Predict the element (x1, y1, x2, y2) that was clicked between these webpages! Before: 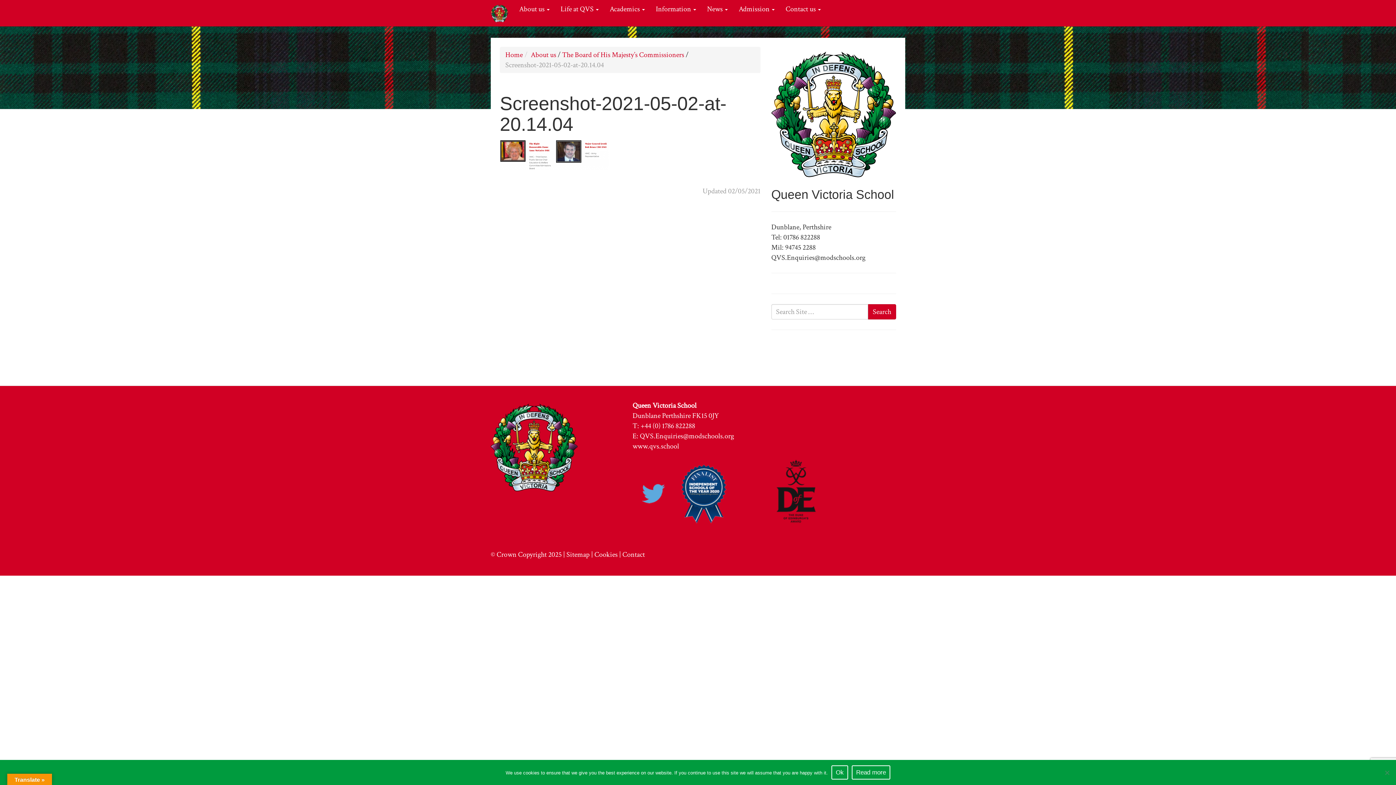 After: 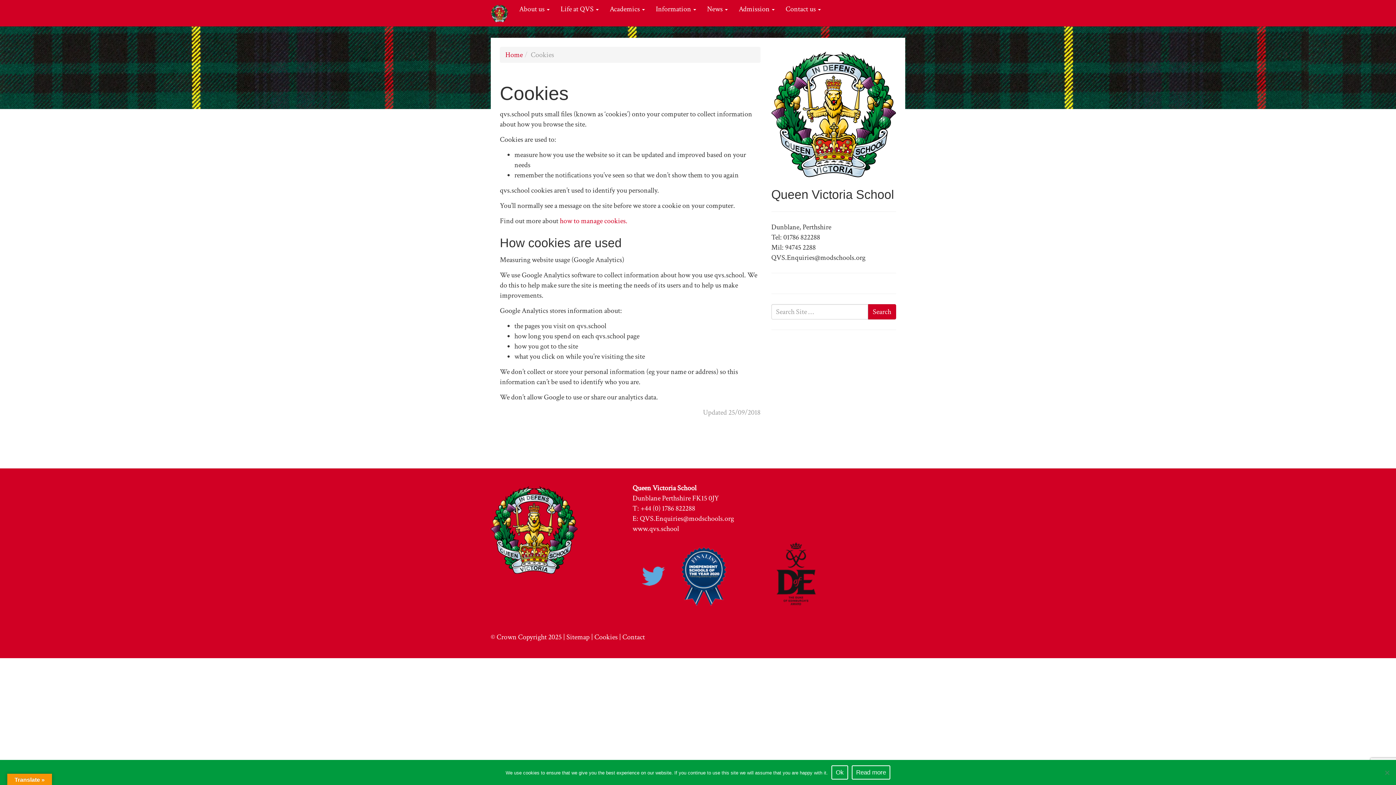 Action: bbox: (852, 765, 890, 780) label: Read more